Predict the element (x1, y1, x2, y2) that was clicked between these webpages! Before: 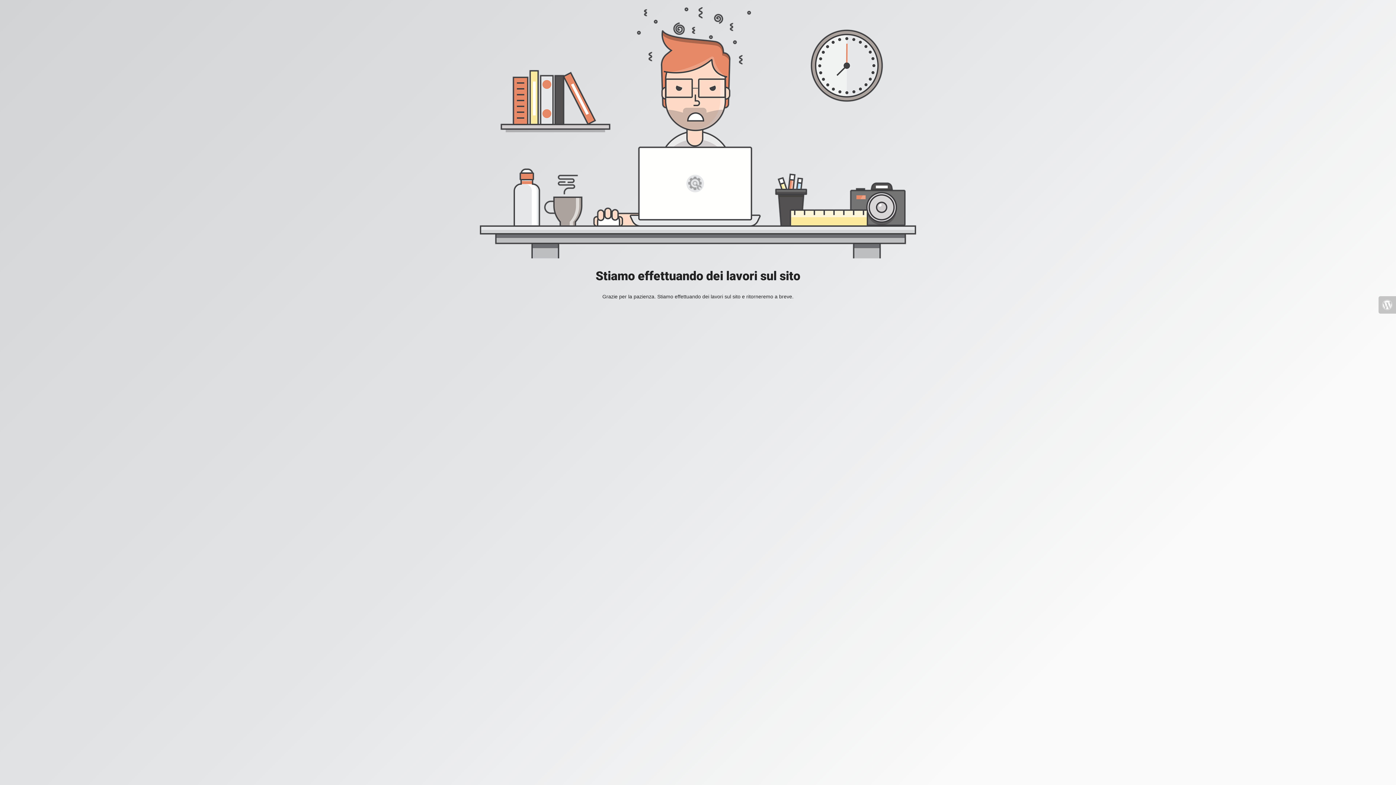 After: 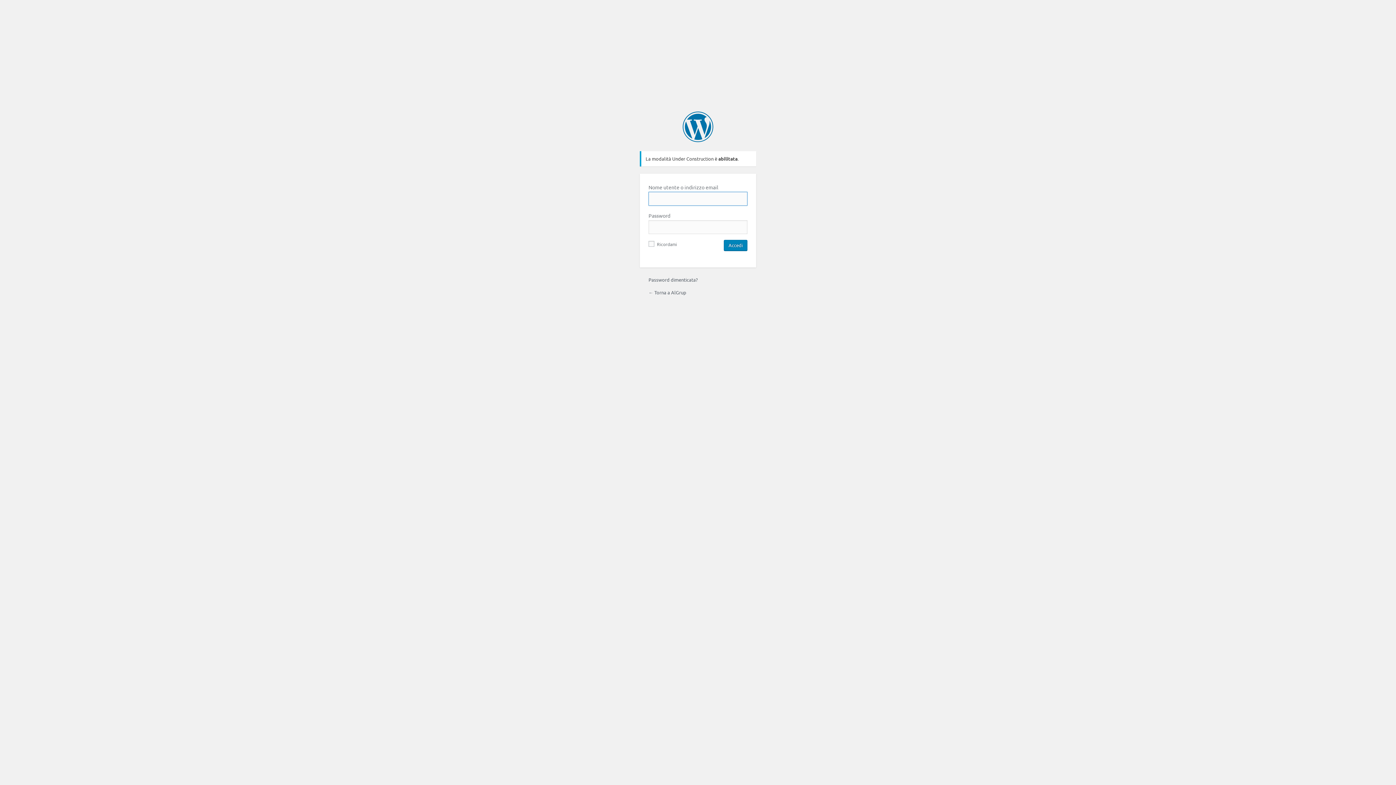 Action: bbox: (1378, 296, 1396, 313)